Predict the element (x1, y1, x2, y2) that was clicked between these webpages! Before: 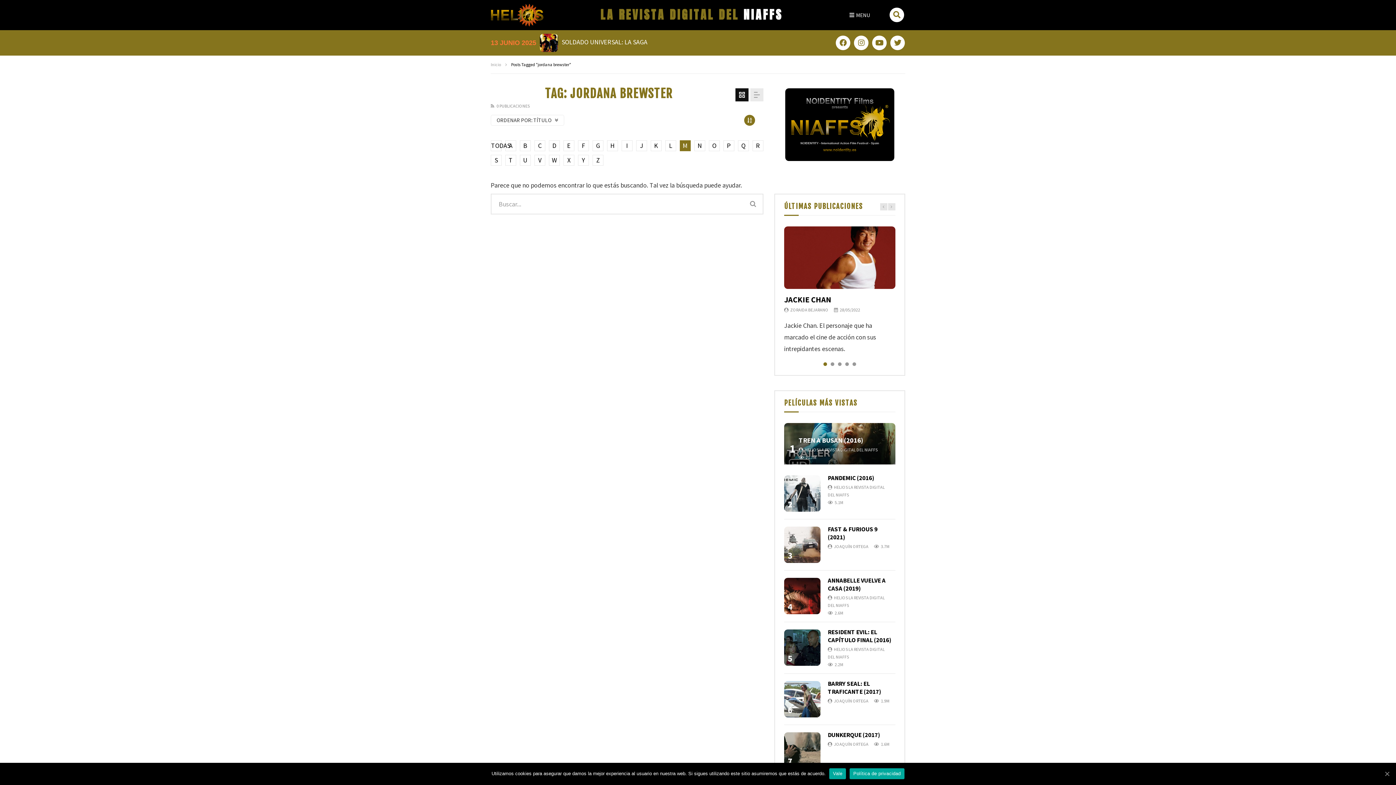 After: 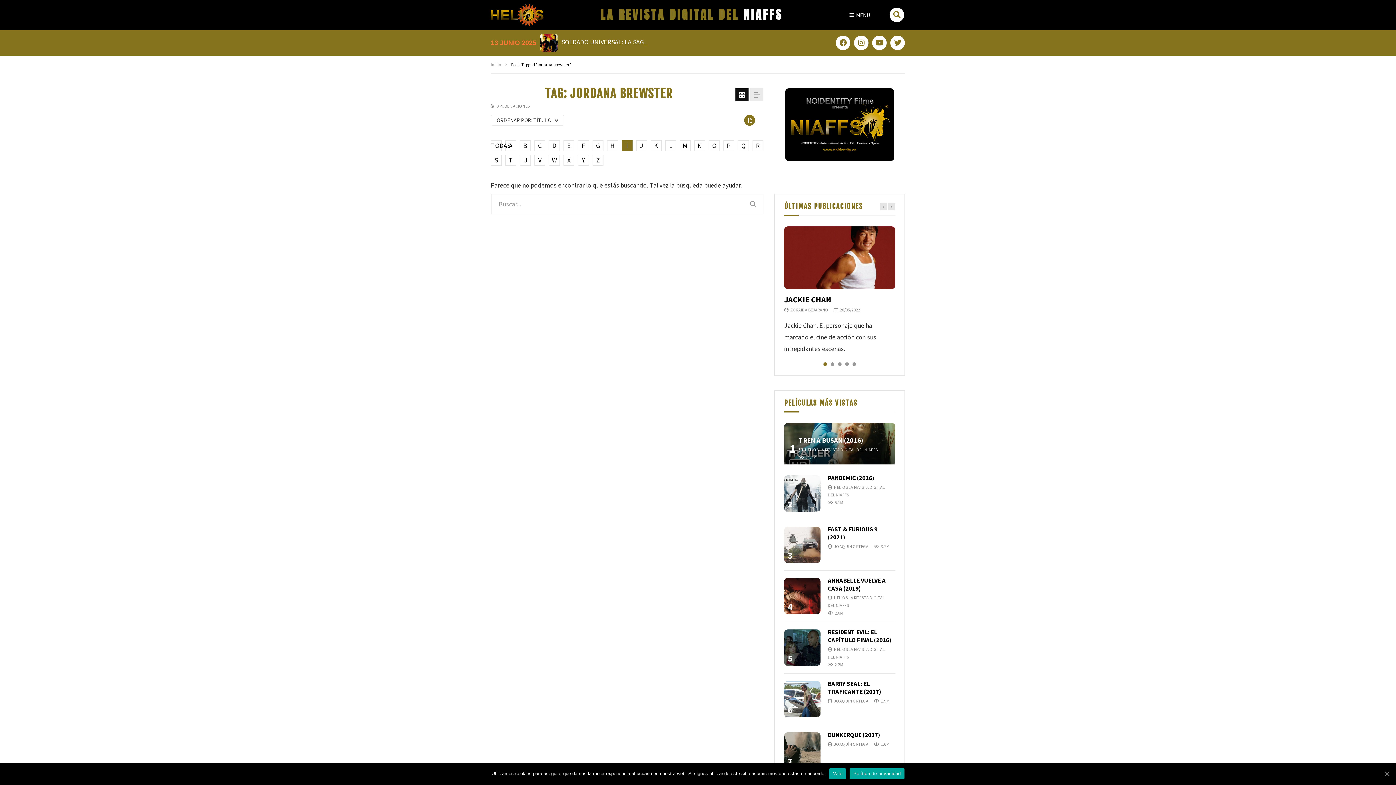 Action: bbox: (621, 140, 632, 151) label: I